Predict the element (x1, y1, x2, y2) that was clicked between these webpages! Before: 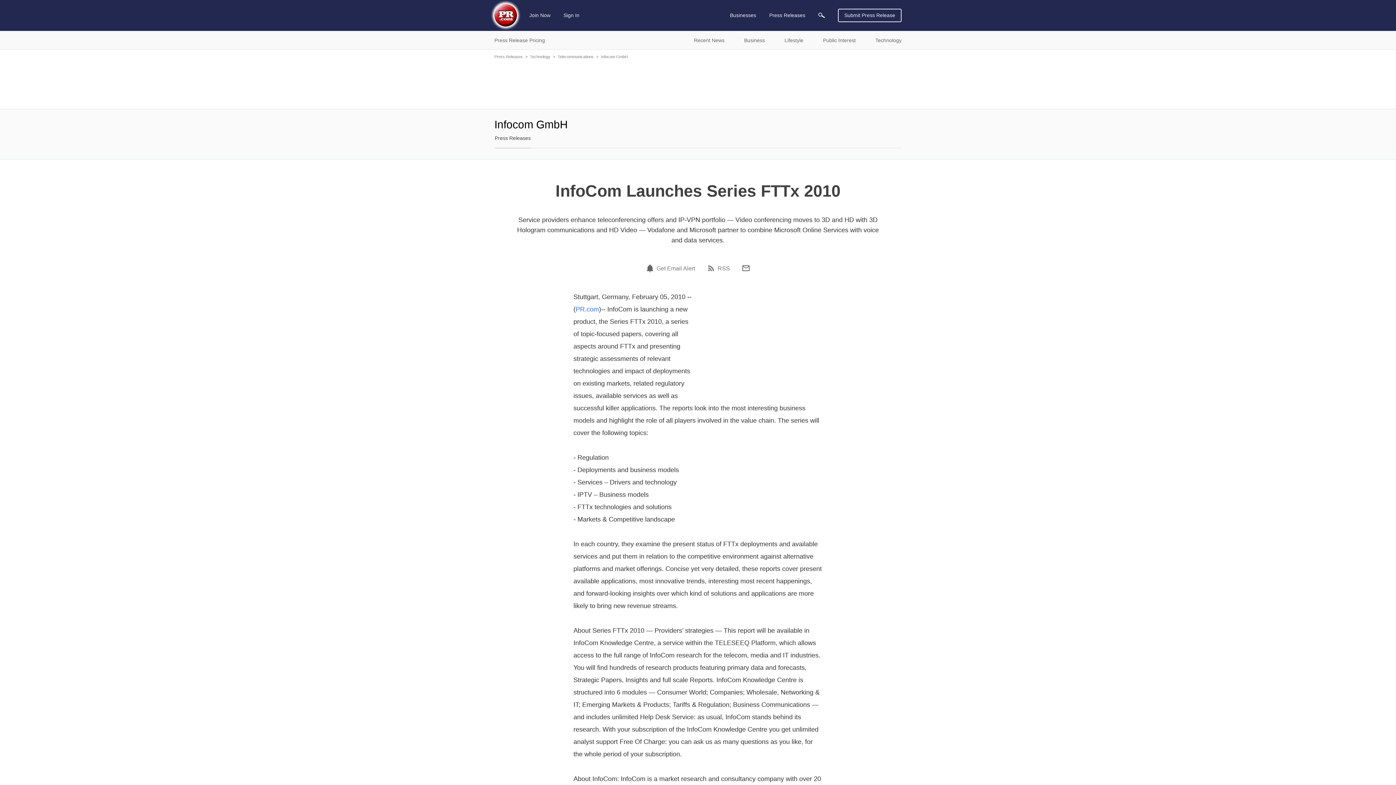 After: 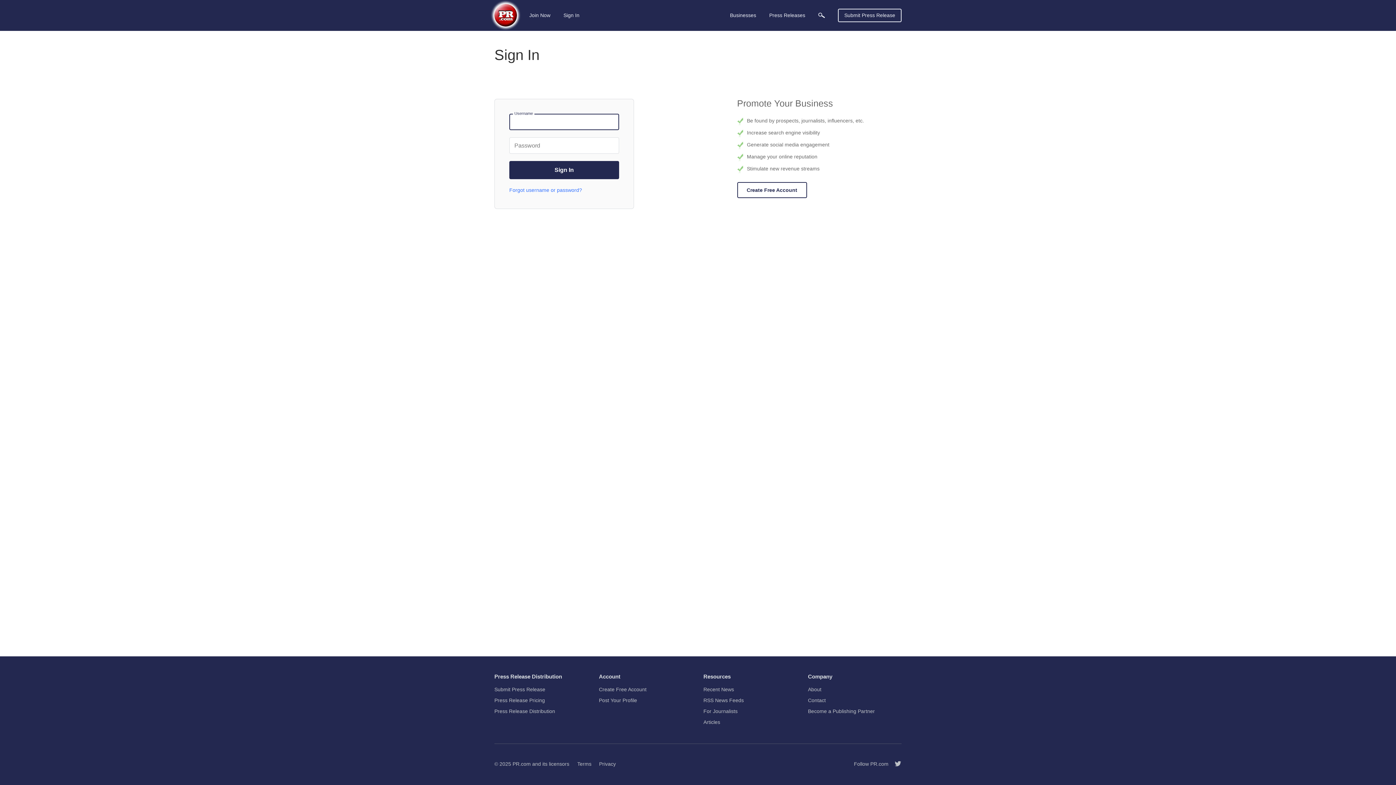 Action: label: Sign In bbox: (561, 8, 581, 21)